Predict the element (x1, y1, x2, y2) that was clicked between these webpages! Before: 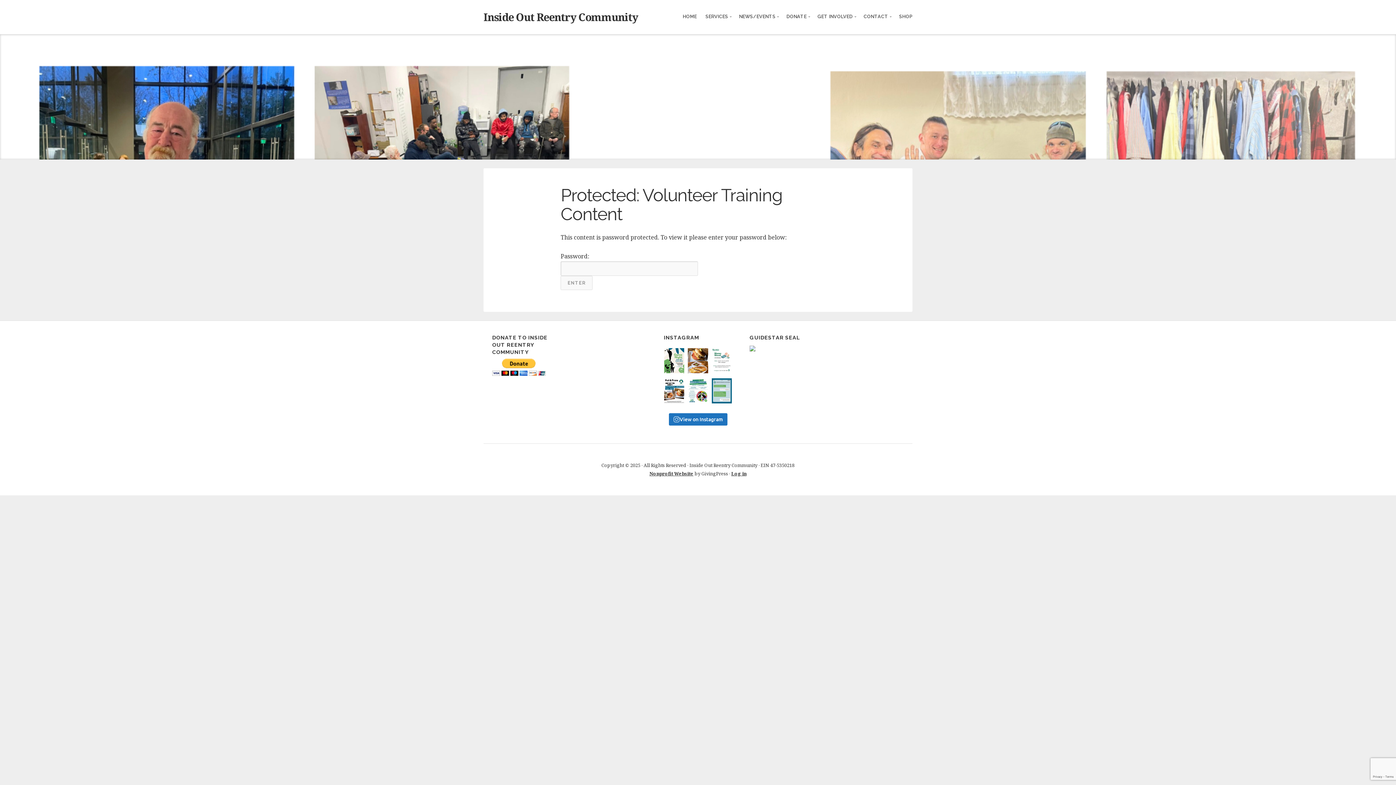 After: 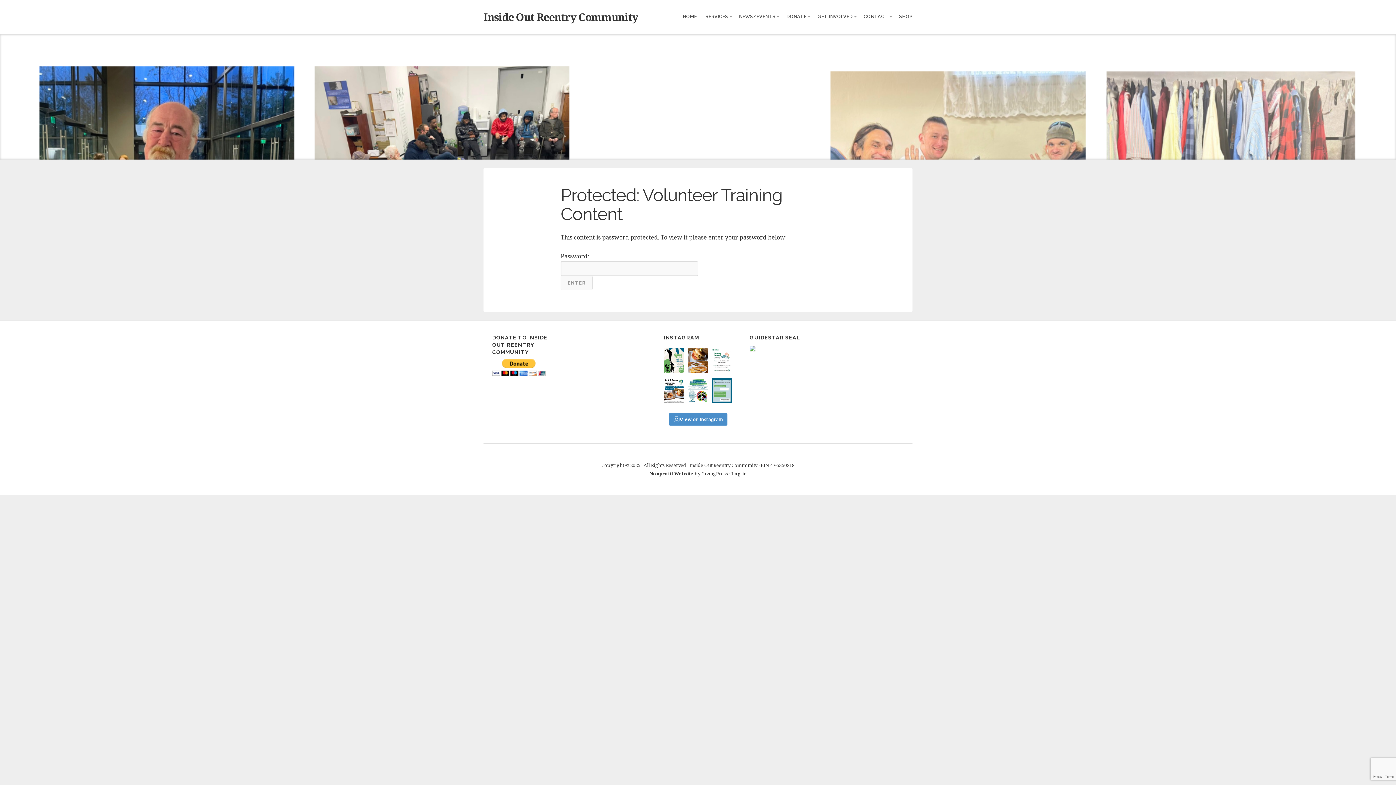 Action: bbox: (668, 413, 727, 425) label: View on Instagram